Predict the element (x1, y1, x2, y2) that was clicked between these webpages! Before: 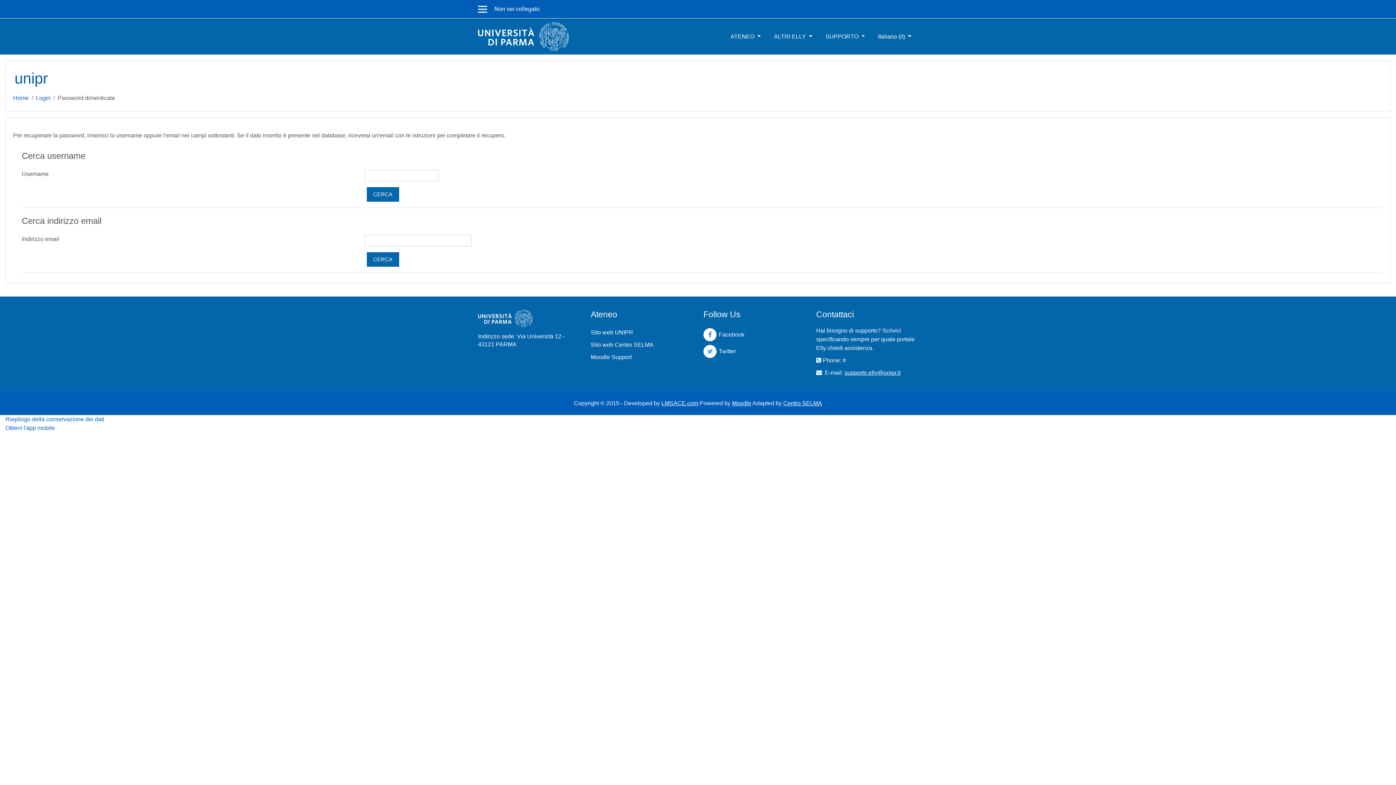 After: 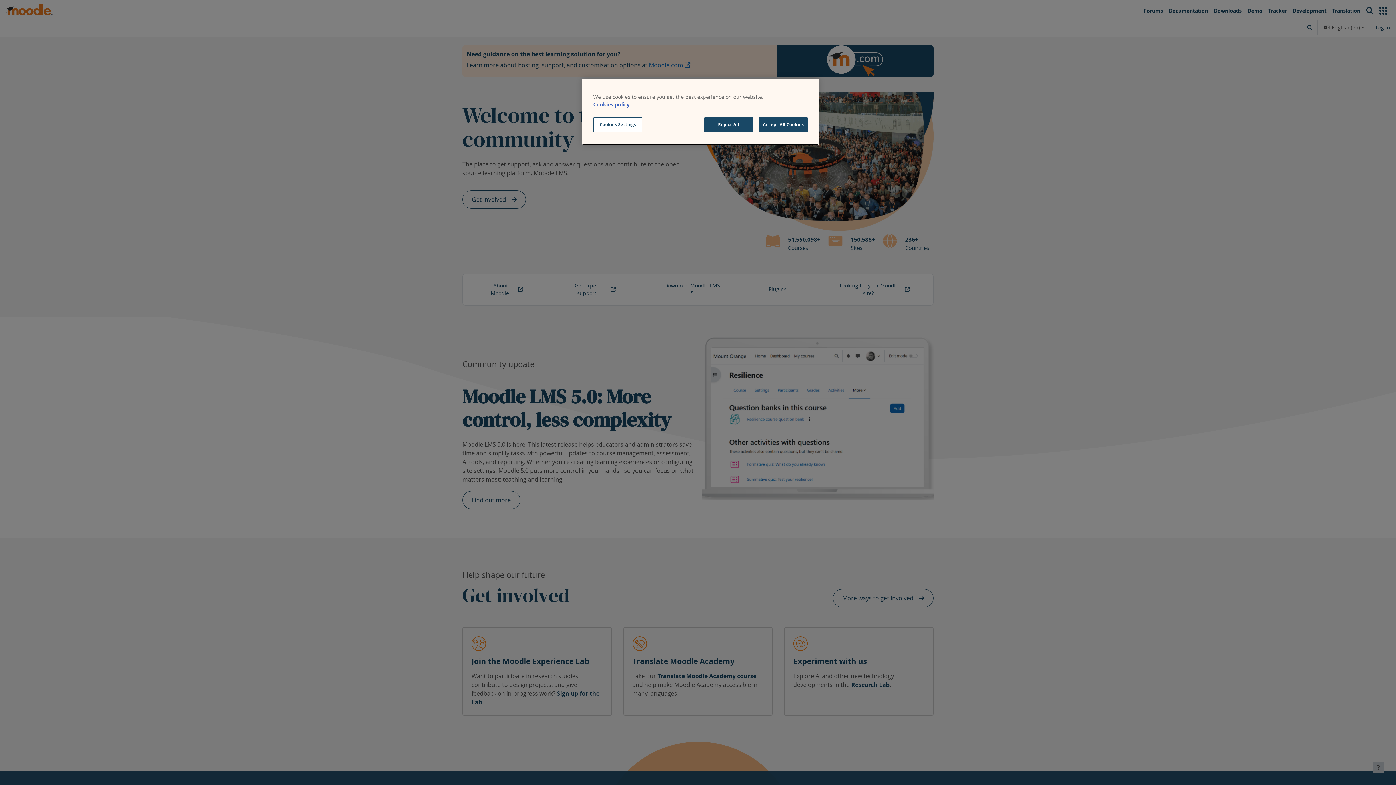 Action: label: Moodle Support bbox: (590, 353, 632, 361)